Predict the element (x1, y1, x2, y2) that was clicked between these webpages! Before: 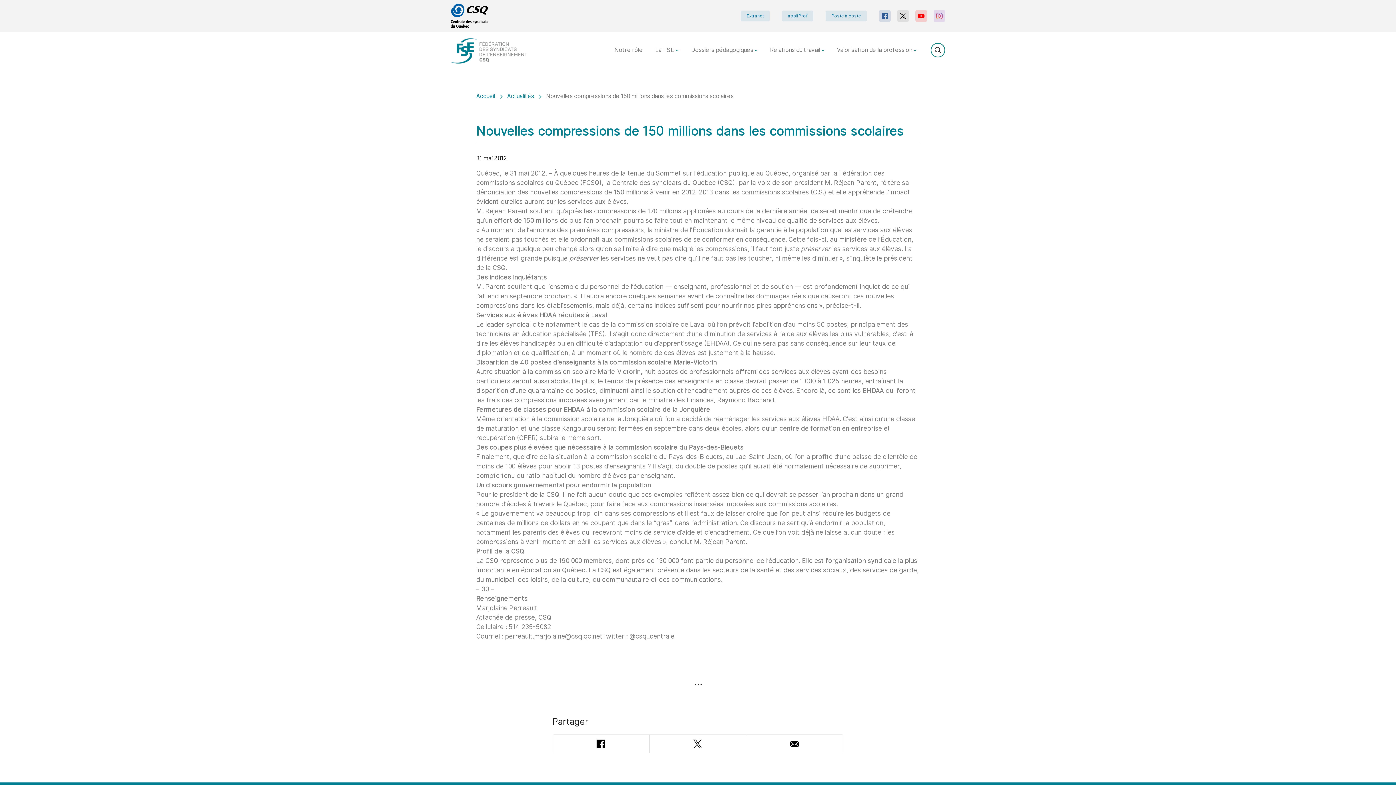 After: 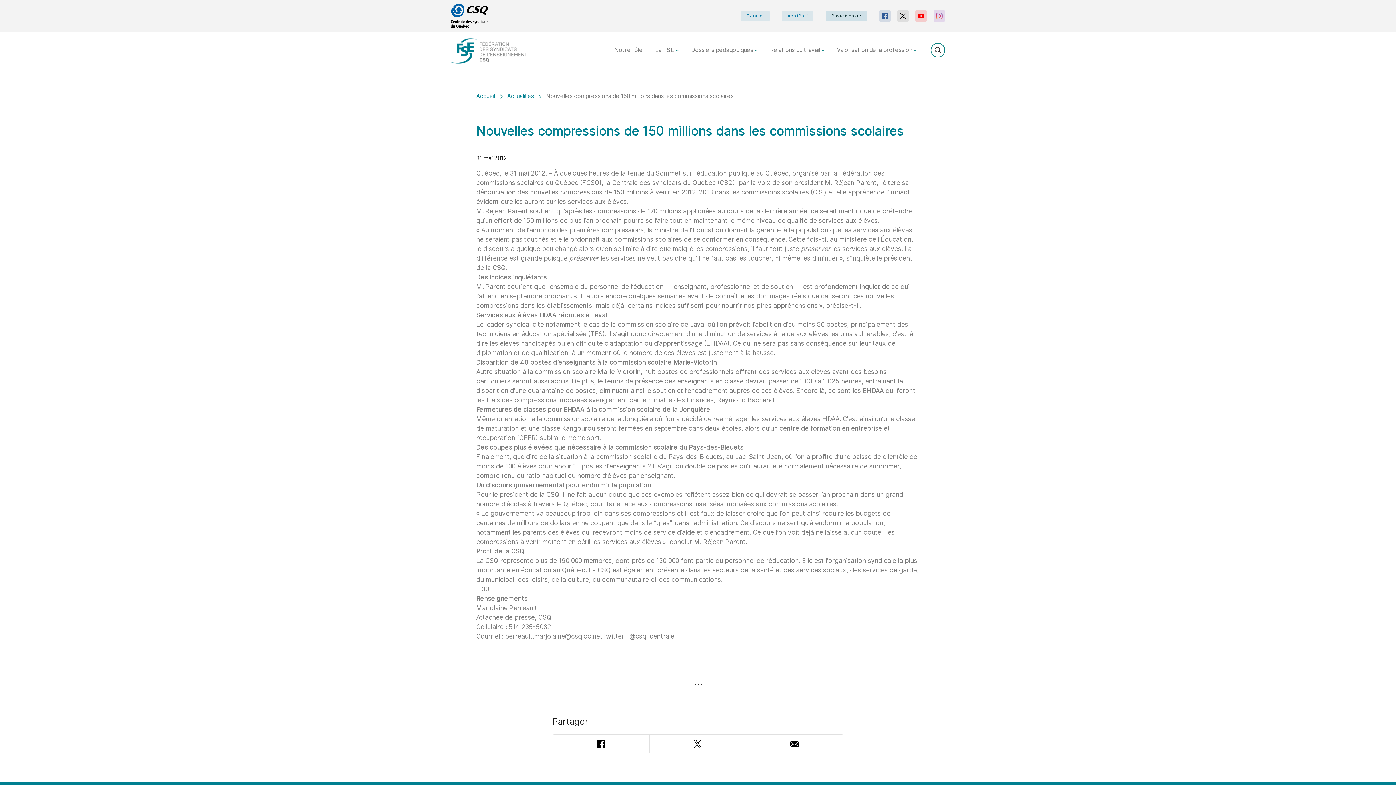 Action: bbox: (825, 10, 866, 21) label: Poste à poste